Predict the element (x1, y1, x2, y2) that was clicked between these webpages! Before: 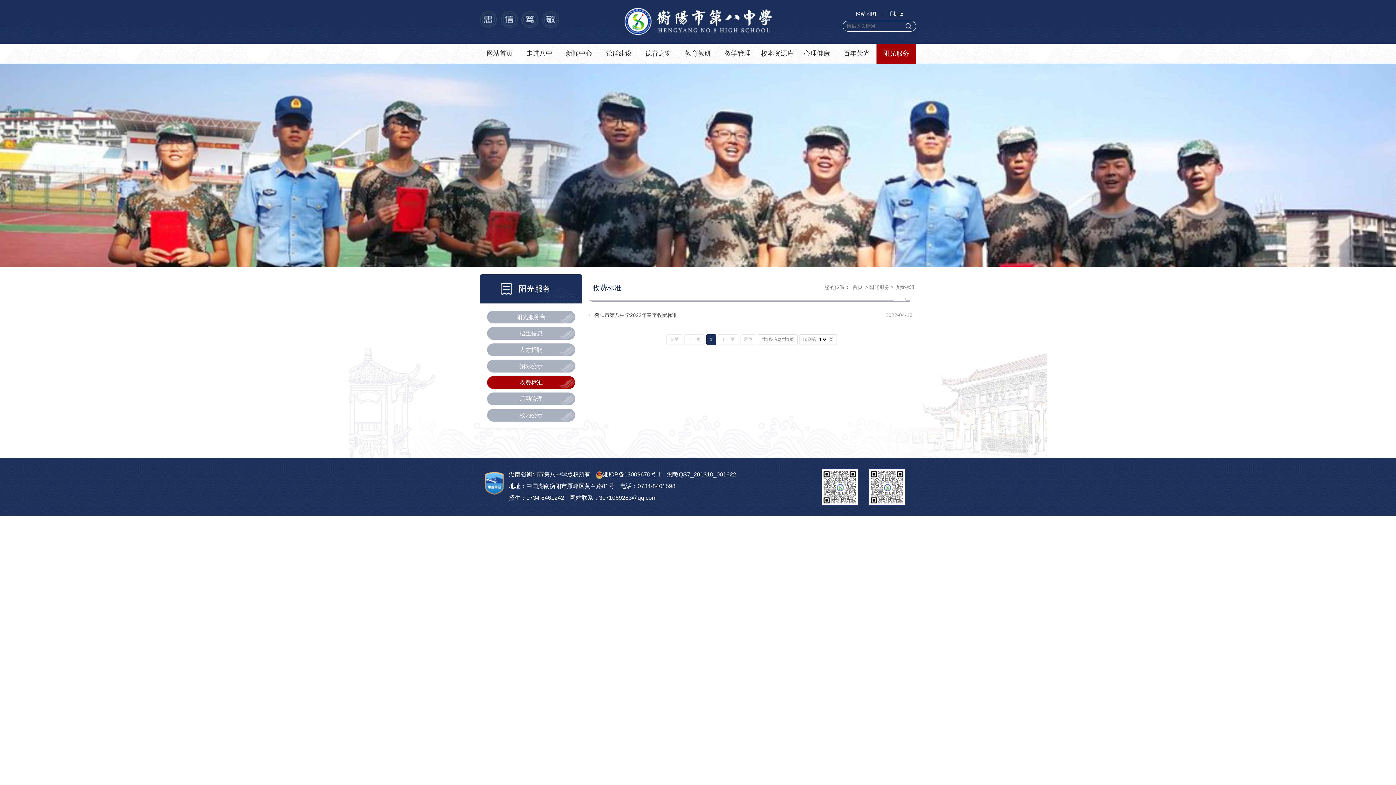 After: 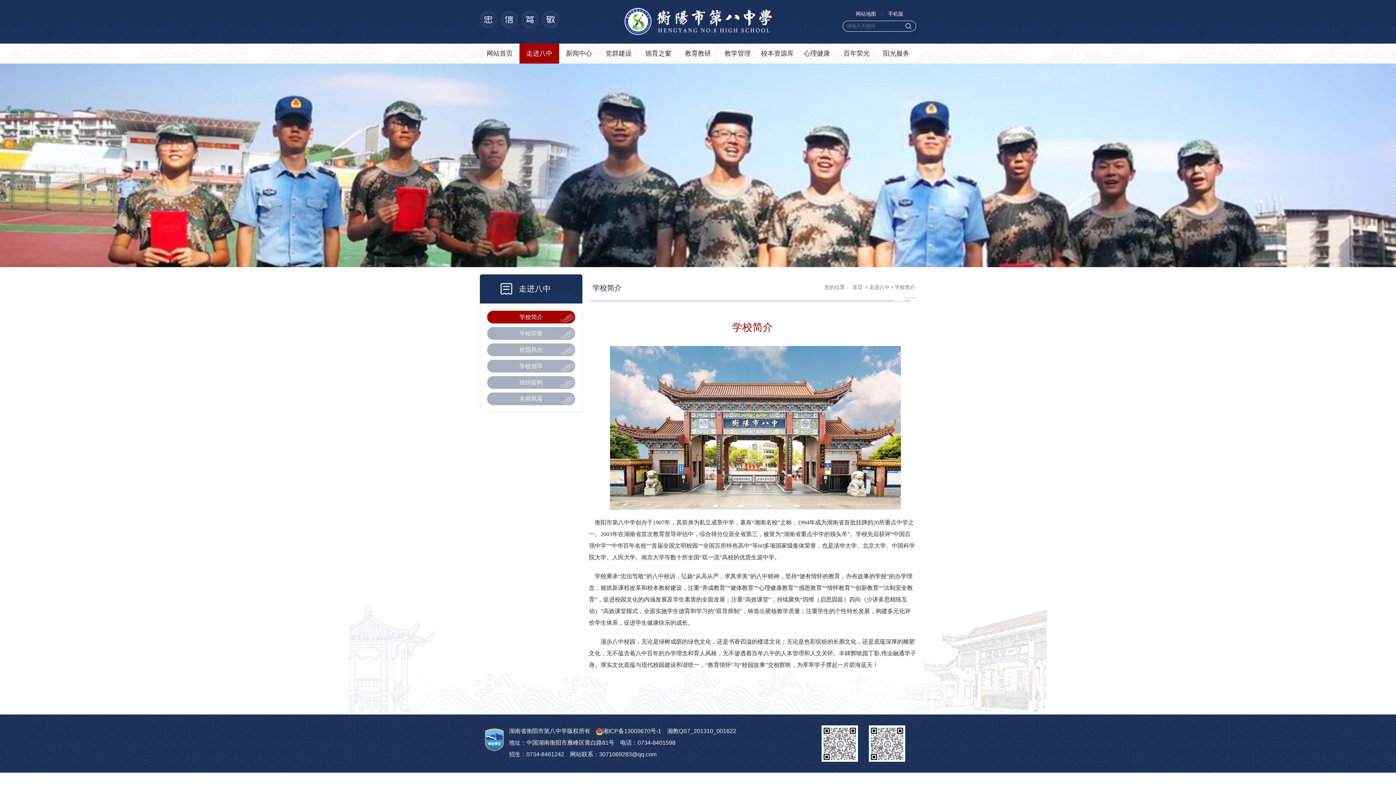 Action: label: 走进八中 bbox: (519, 43, 559, 63)